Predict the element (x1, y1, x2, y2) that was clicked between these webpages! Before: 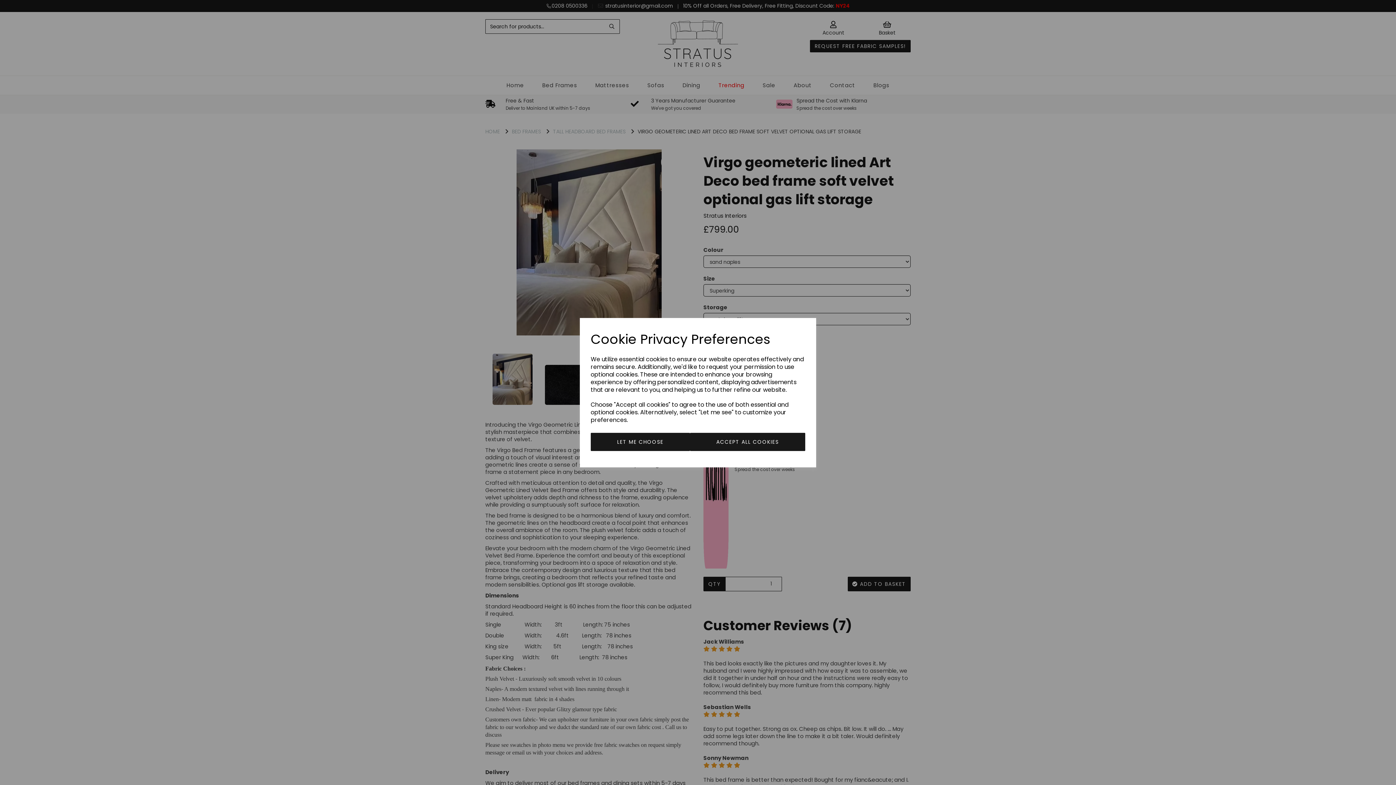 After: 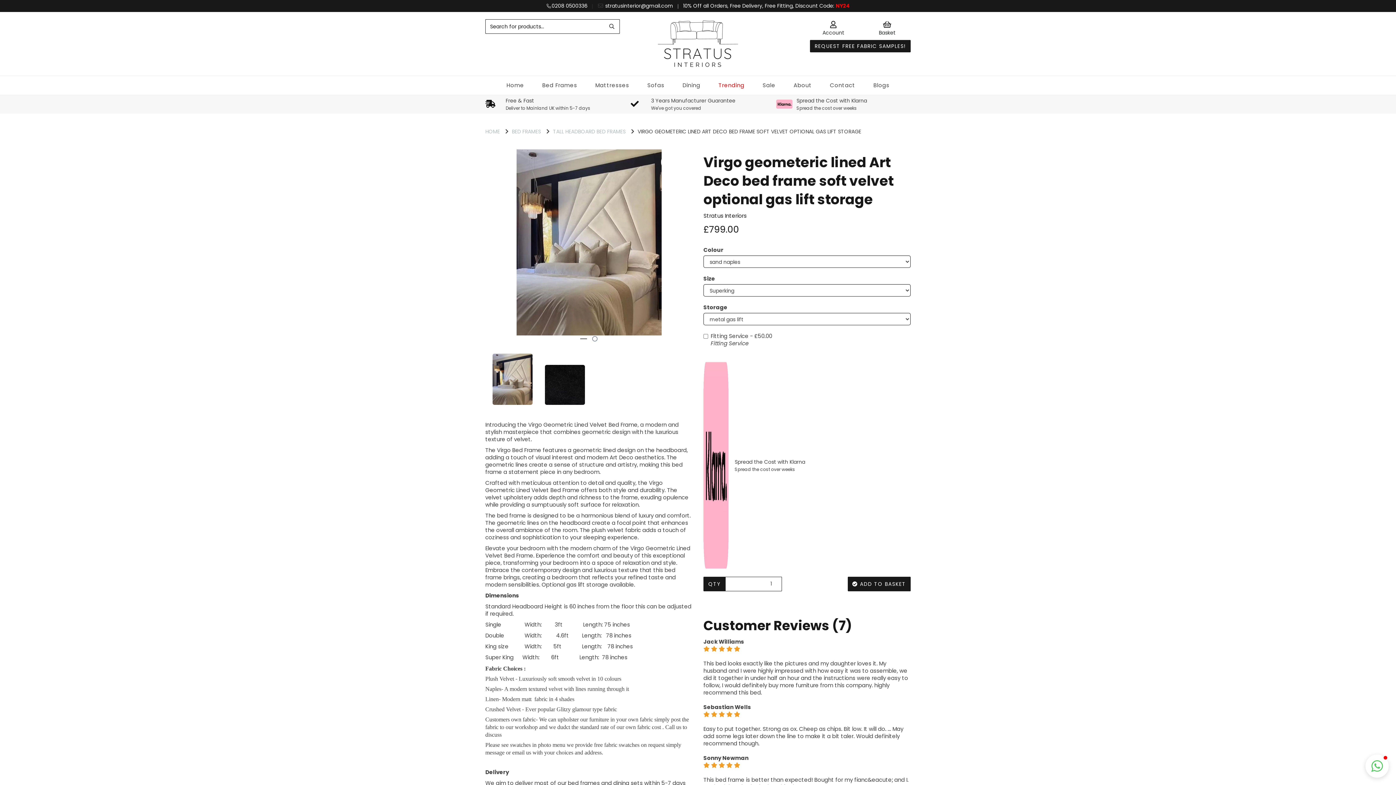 Action: label: ACCEPT ALL COOKIES bbox: (690, 432, 805, 451)